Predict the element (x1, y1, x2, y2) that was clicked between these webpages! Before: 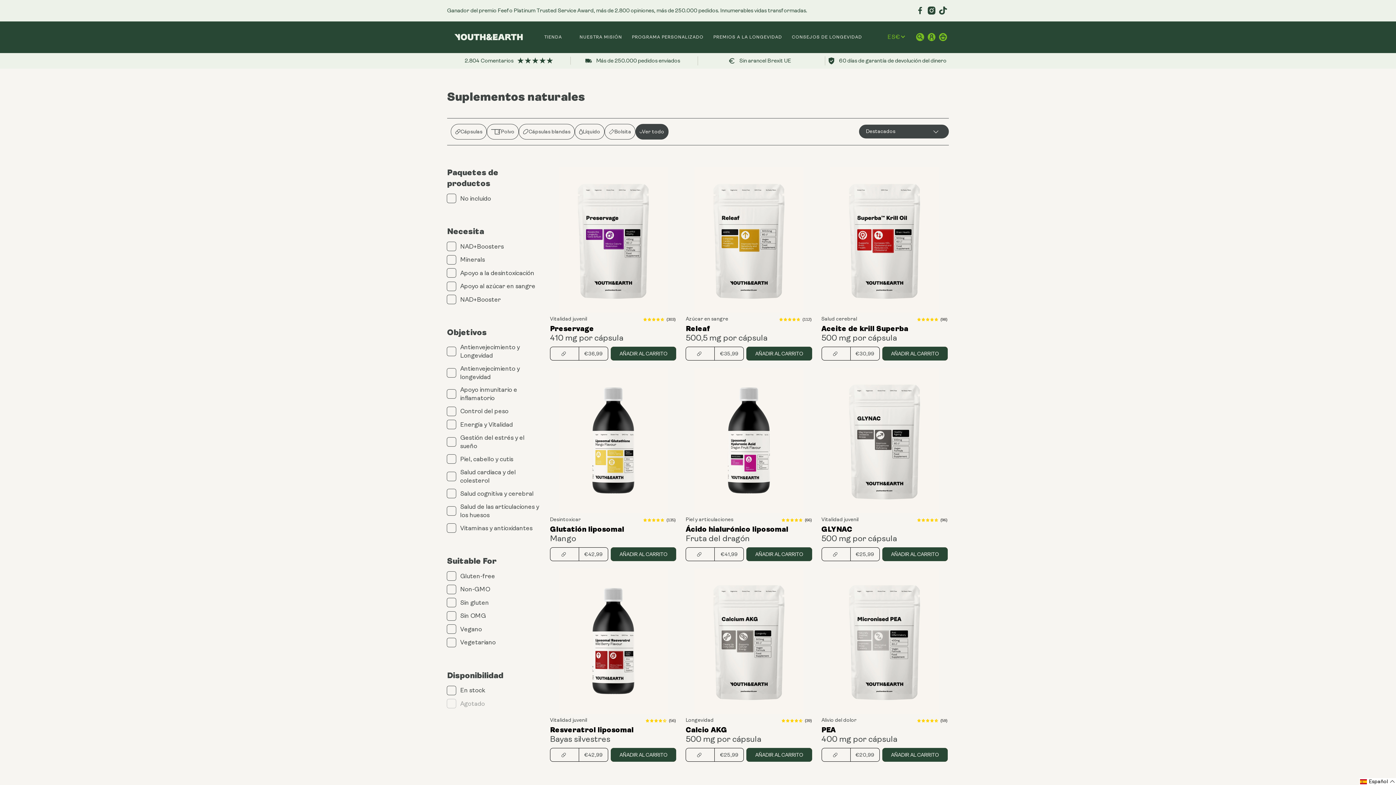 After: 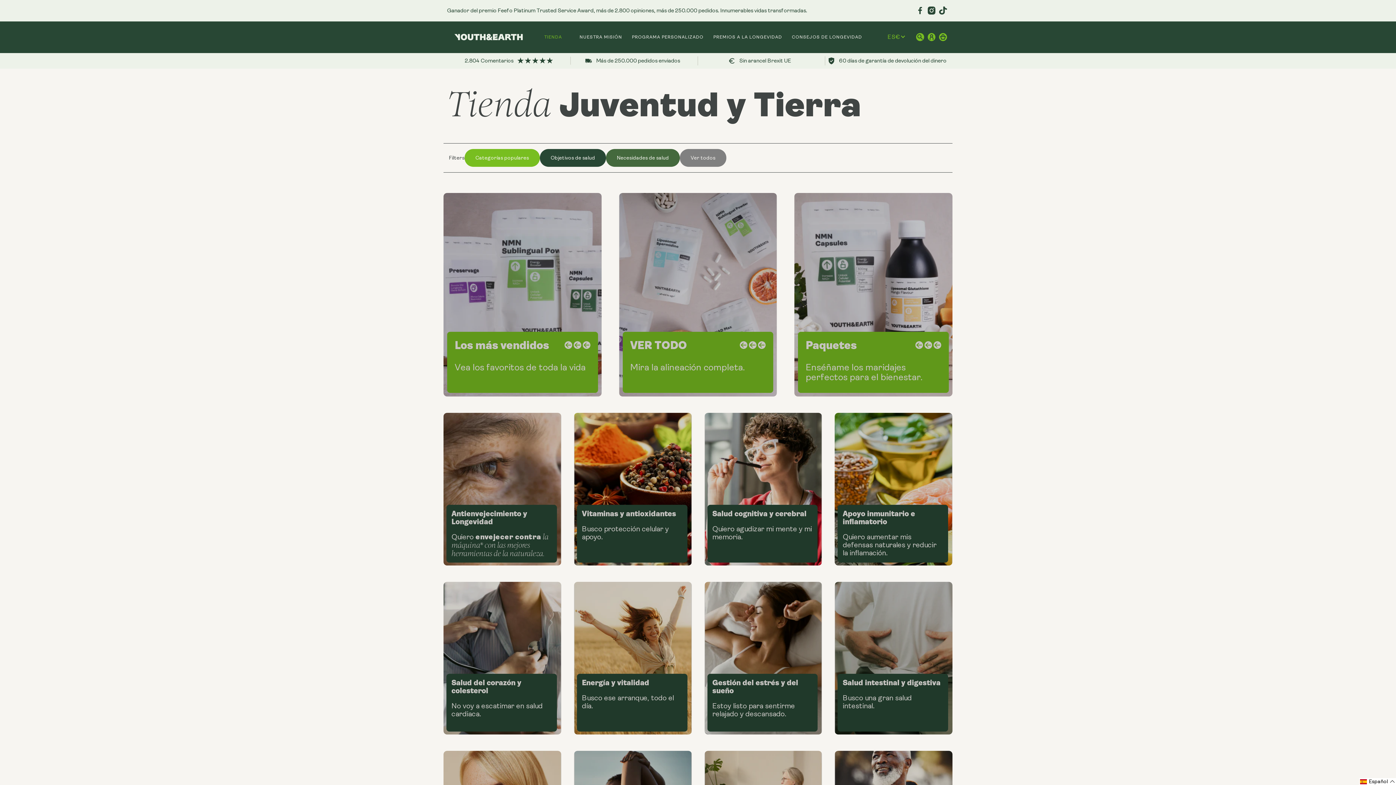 Action: label: TIENDA bbox: (539, 27, 574, 46)